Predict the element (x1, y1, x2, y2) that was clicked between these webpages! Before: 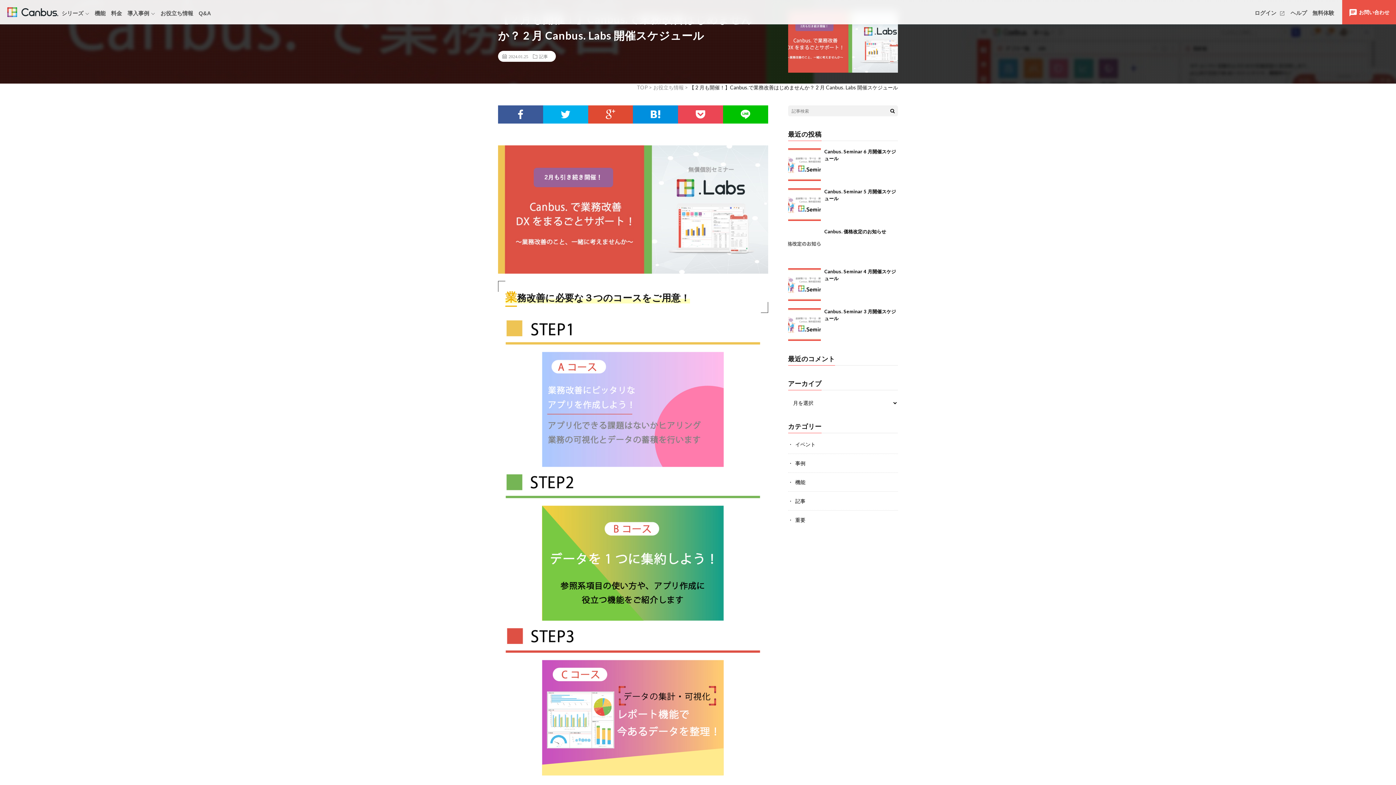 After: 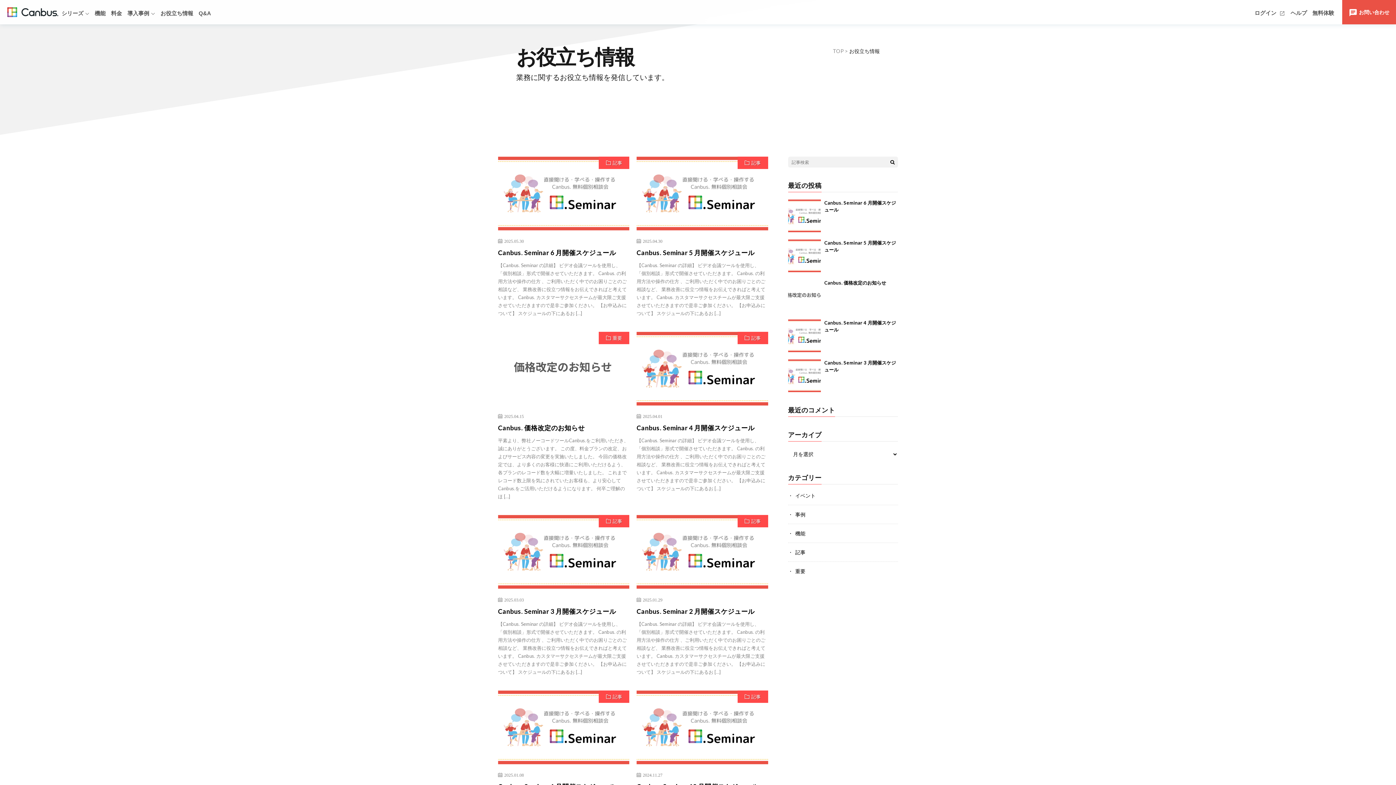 Action: label: お役立ち情報 bbox: (160, 10, 193, 16)